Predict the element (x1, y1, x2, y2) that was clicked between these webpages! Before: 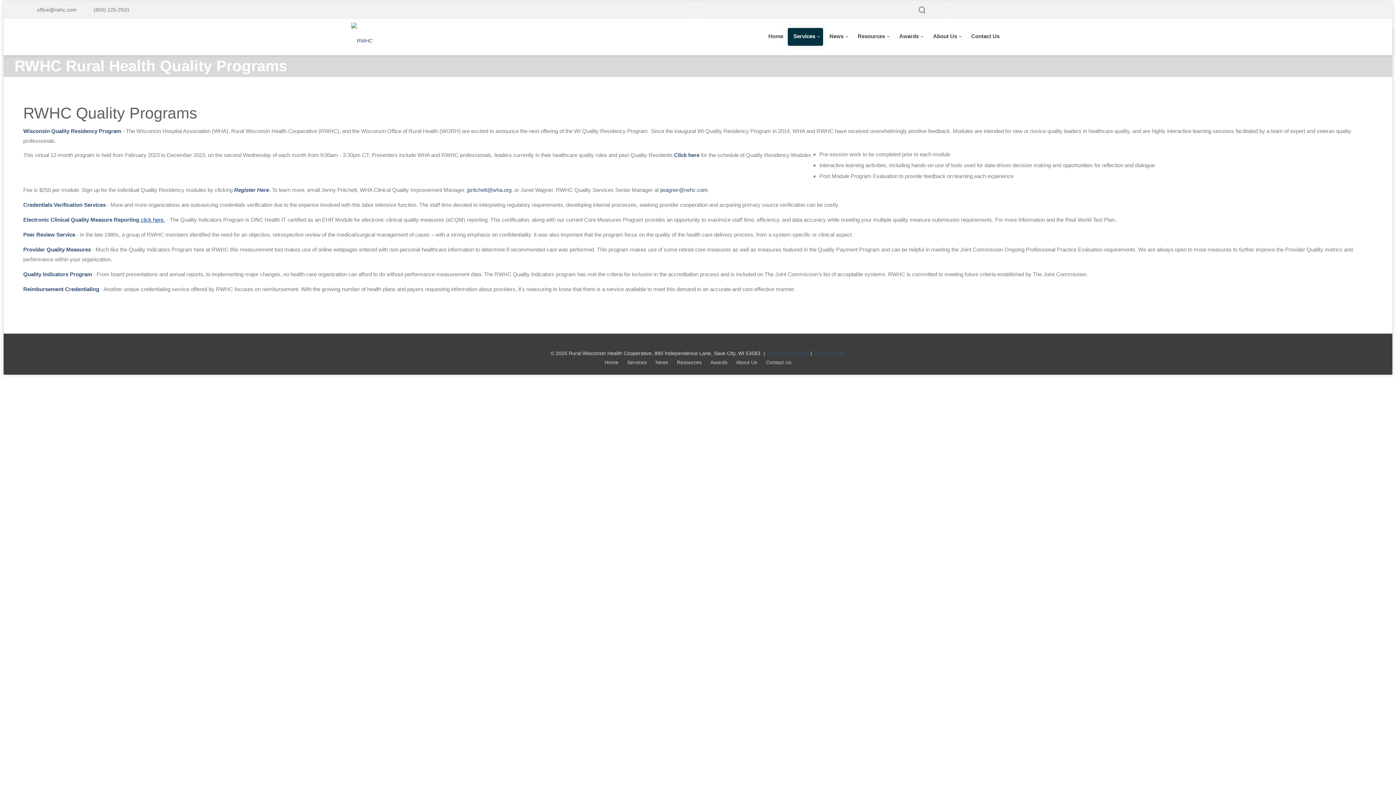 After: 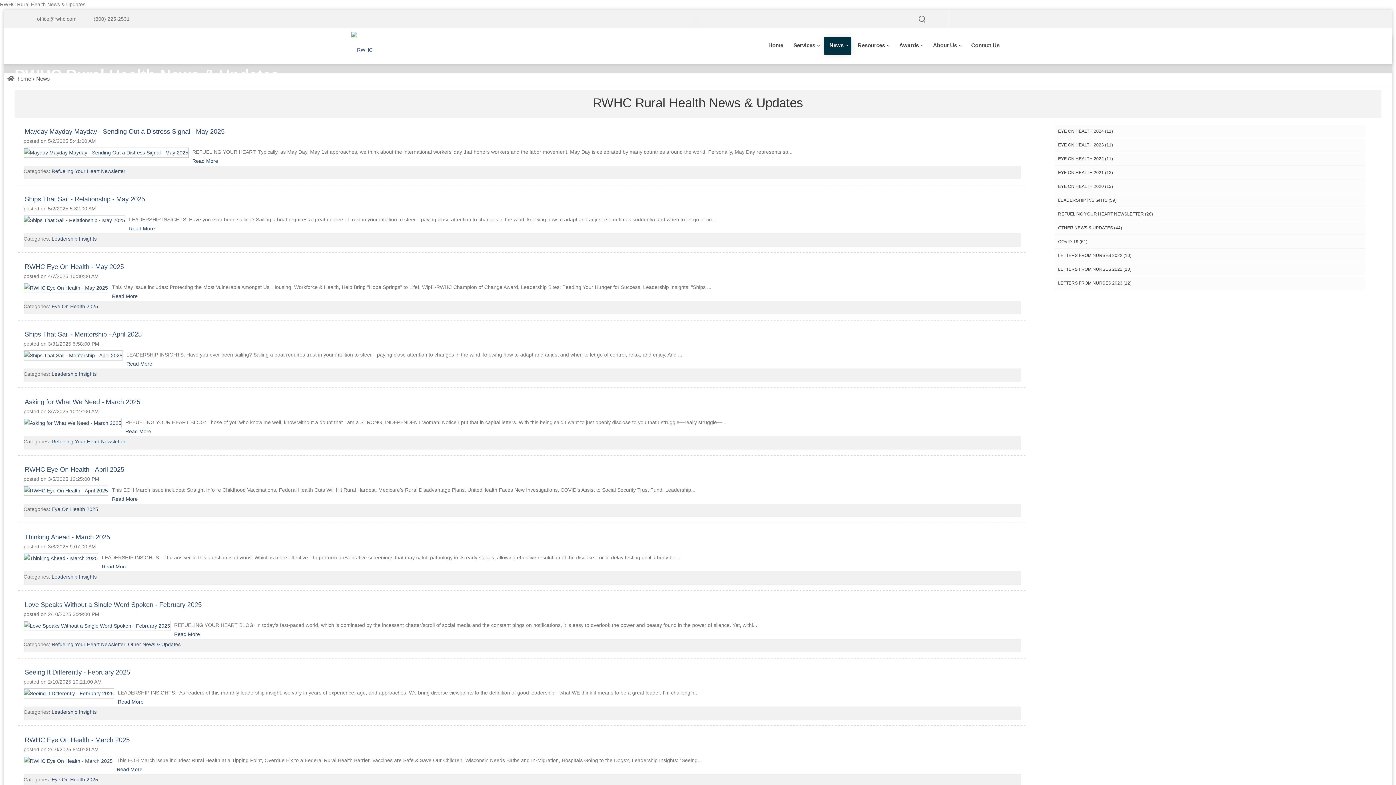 Action: label: News bbox: (823, 28, 851, 45)